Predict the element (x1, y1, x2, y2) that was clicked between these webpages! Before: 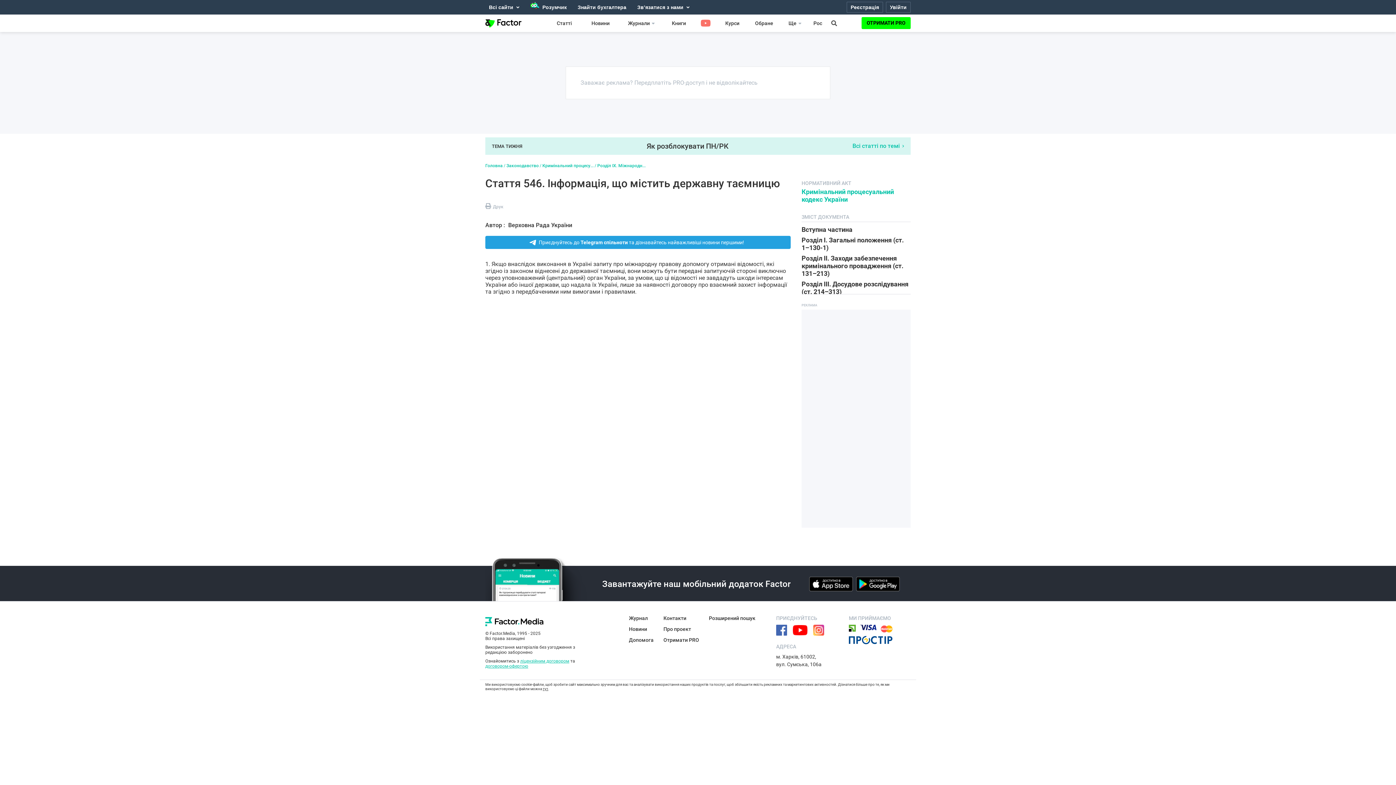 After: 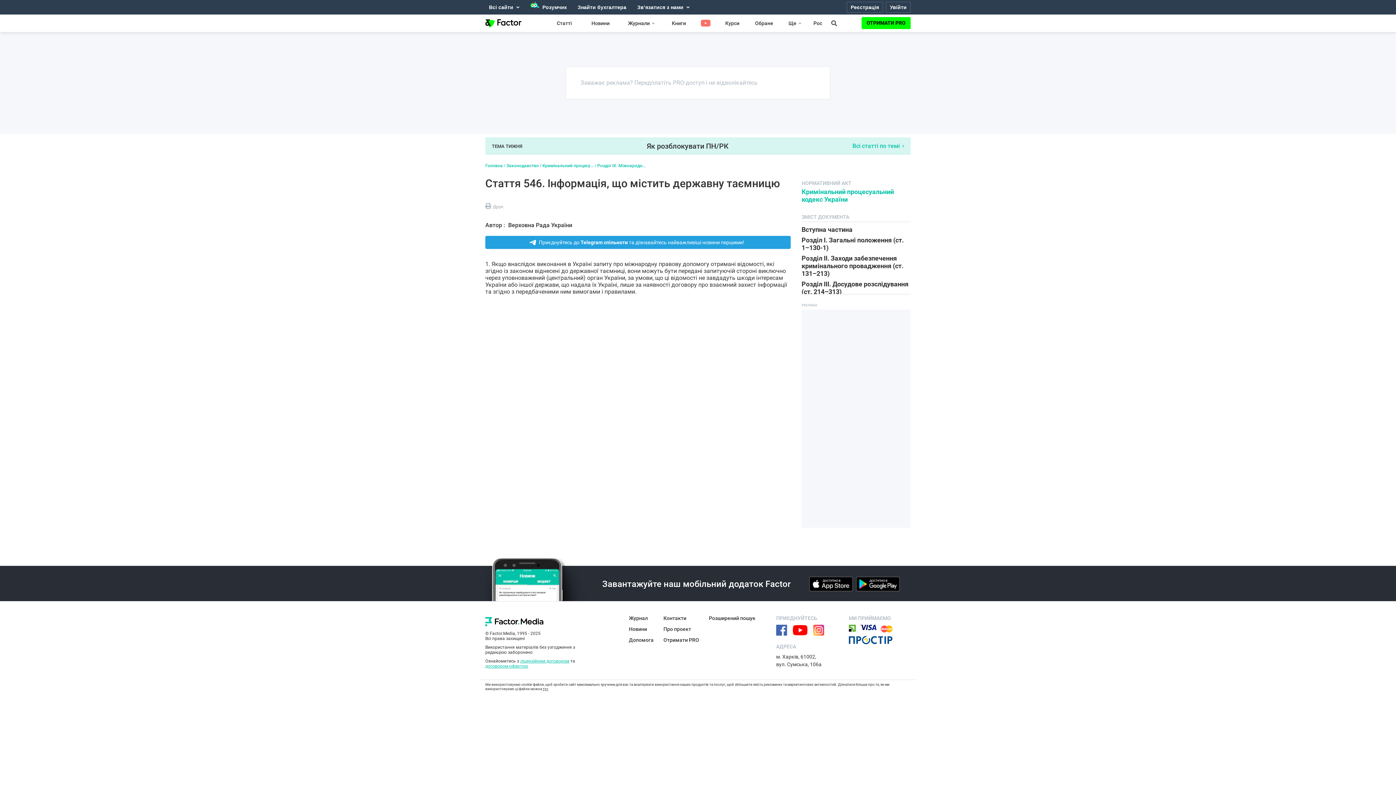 Action: bbox: (793, 625, 807, 636)